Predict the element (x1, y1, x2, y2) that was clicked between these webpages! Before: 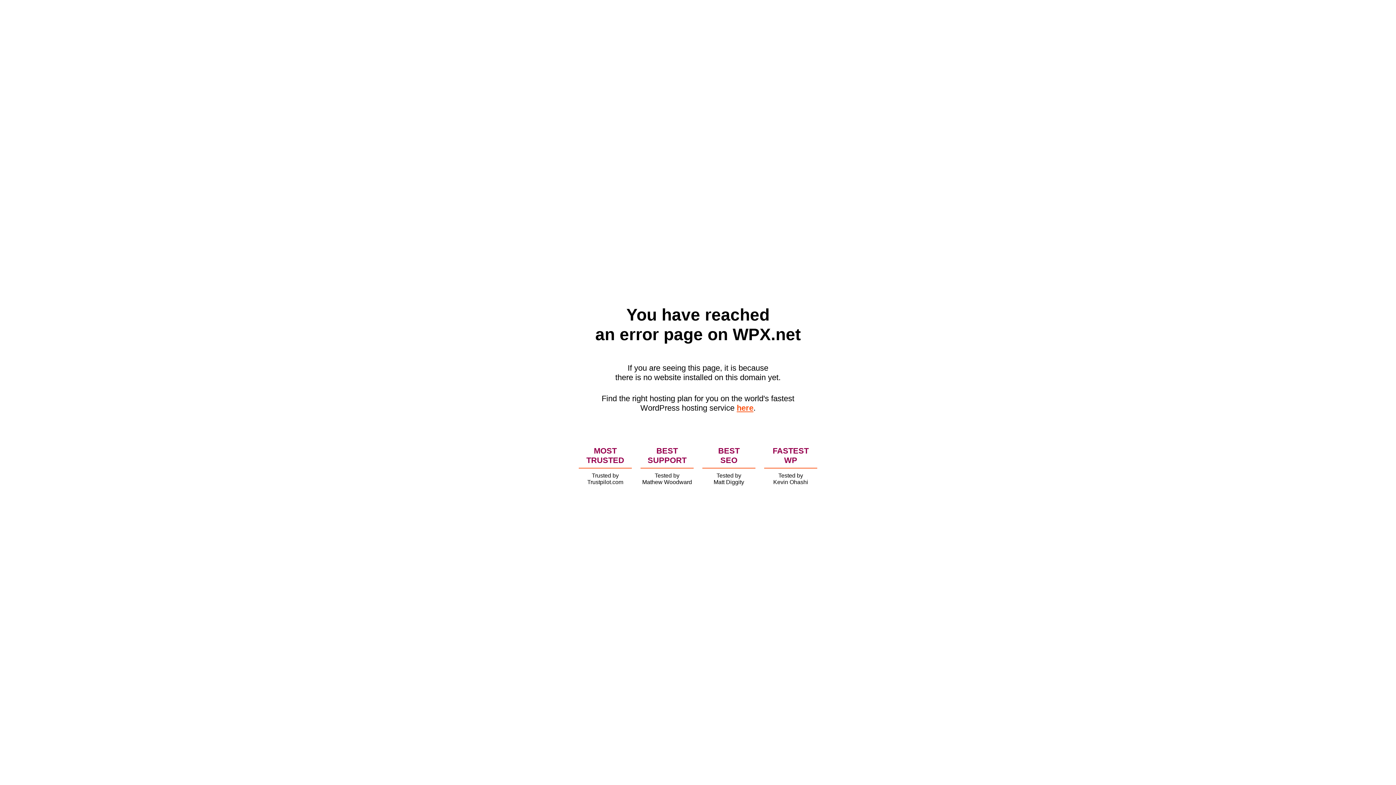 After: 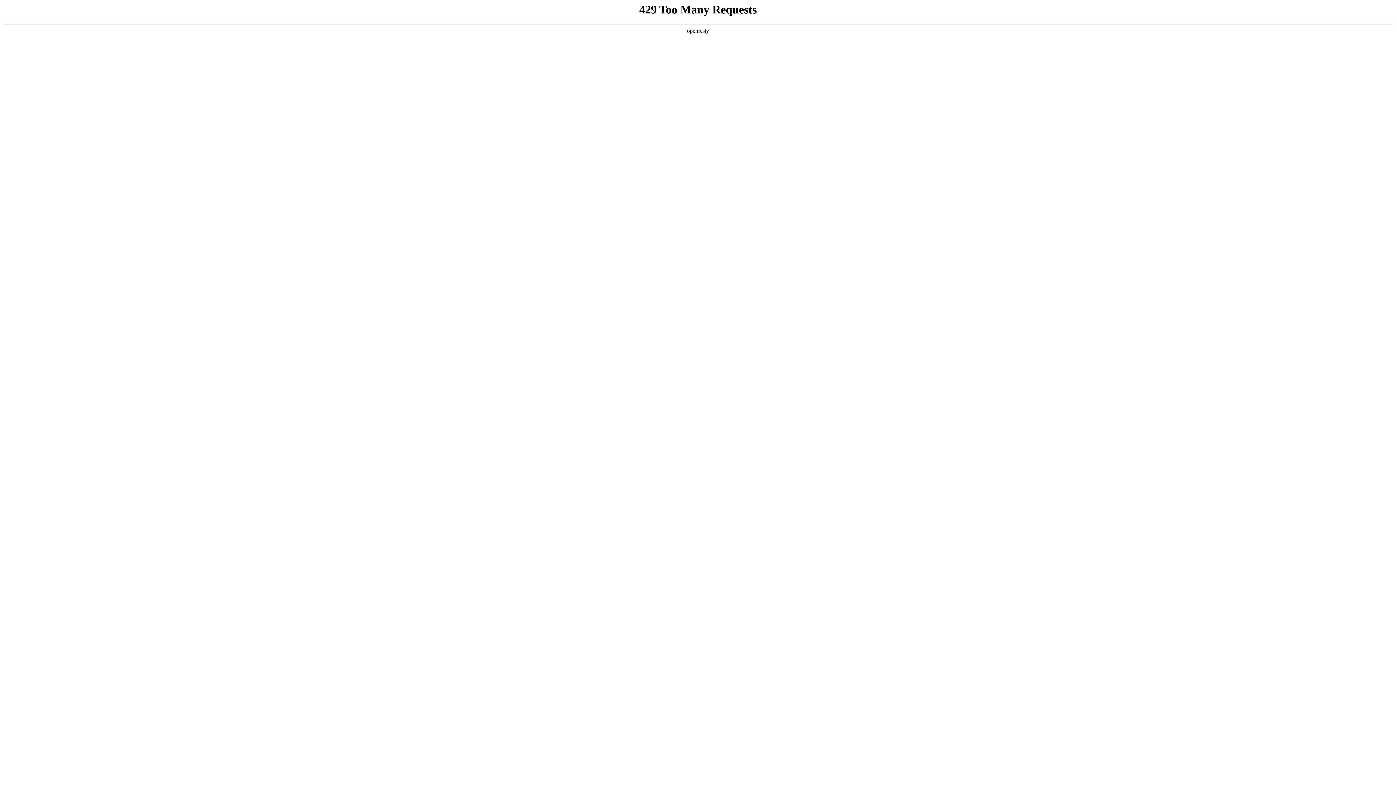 Action: label: here bbox: (736, 403, 753, 412)